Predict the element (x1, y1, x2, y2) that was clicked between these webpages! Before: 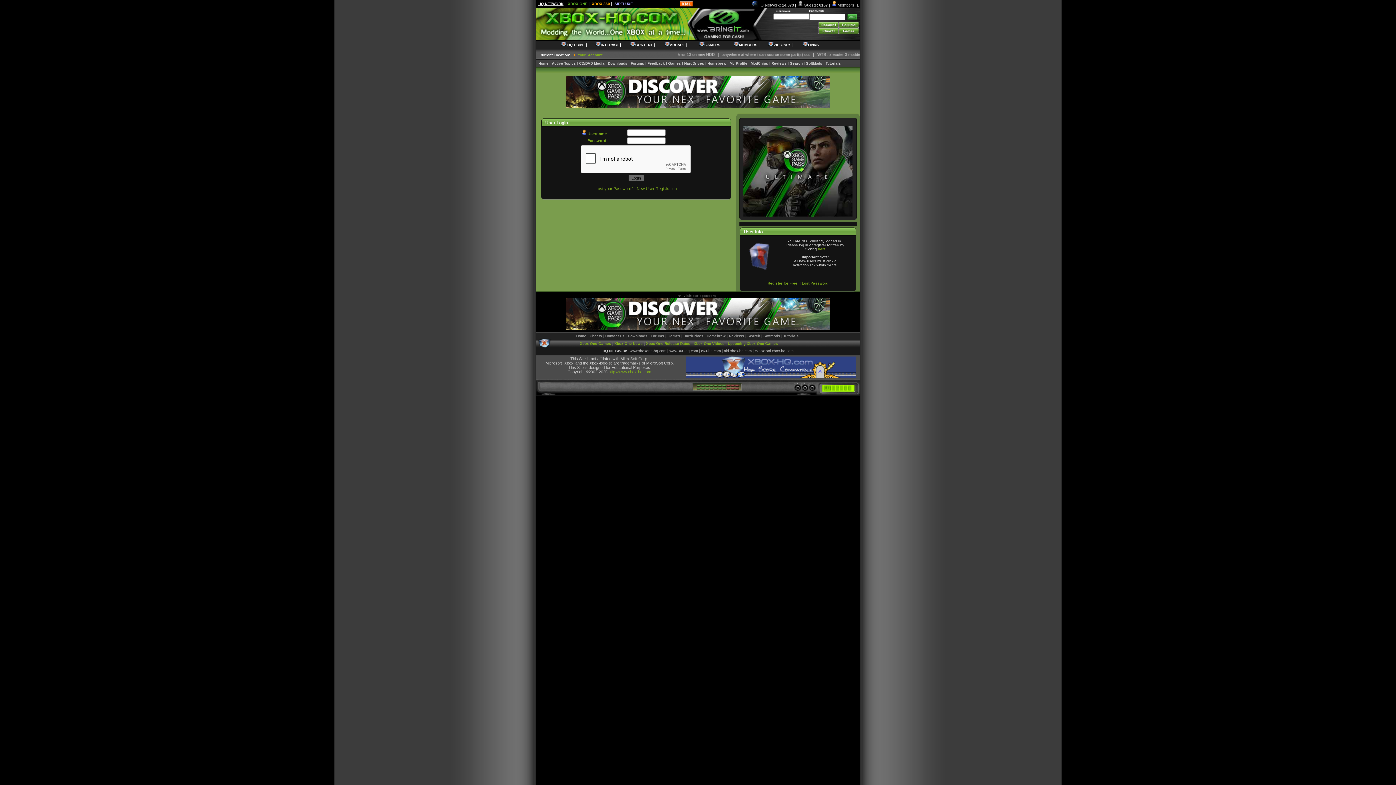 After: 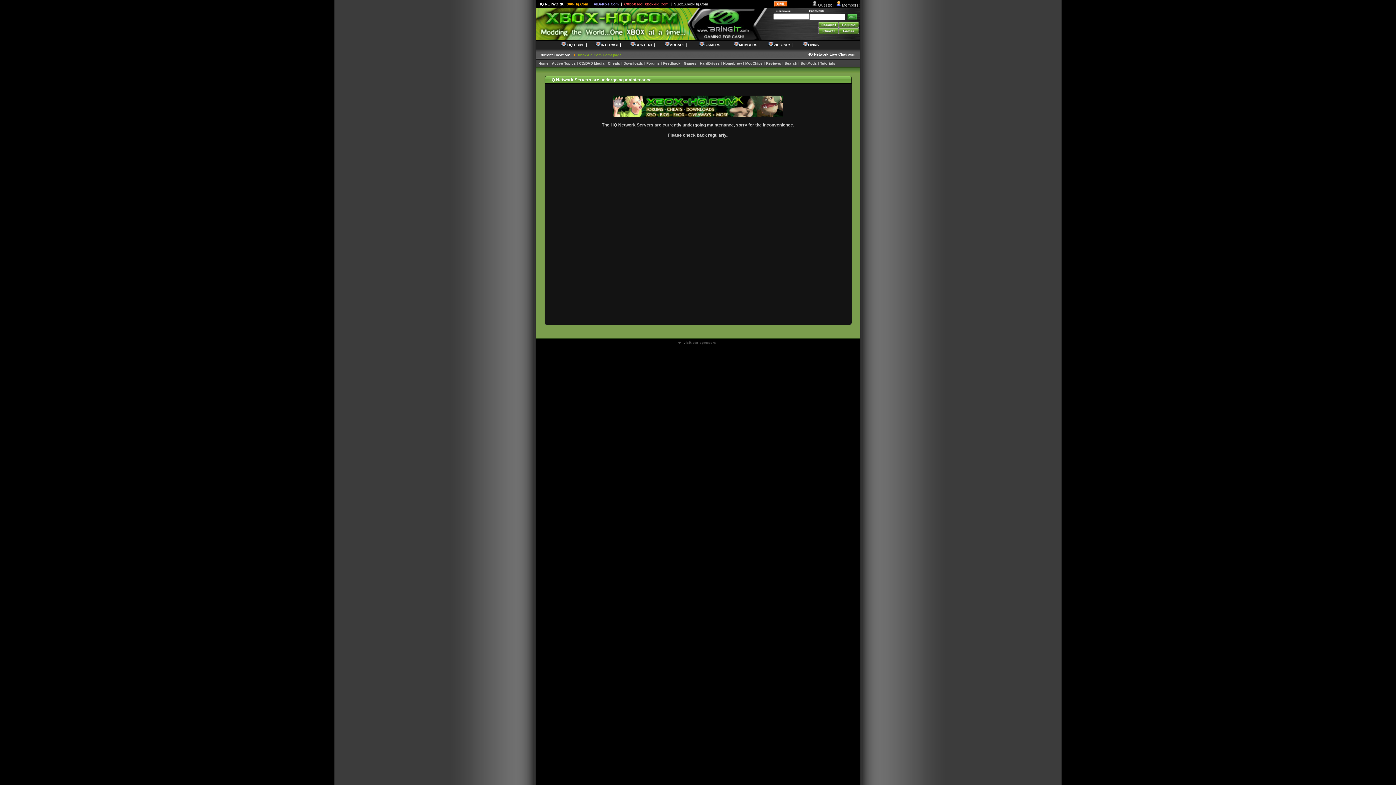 Action: label: Register for Free! bbox: (767, 281, 798, 285)